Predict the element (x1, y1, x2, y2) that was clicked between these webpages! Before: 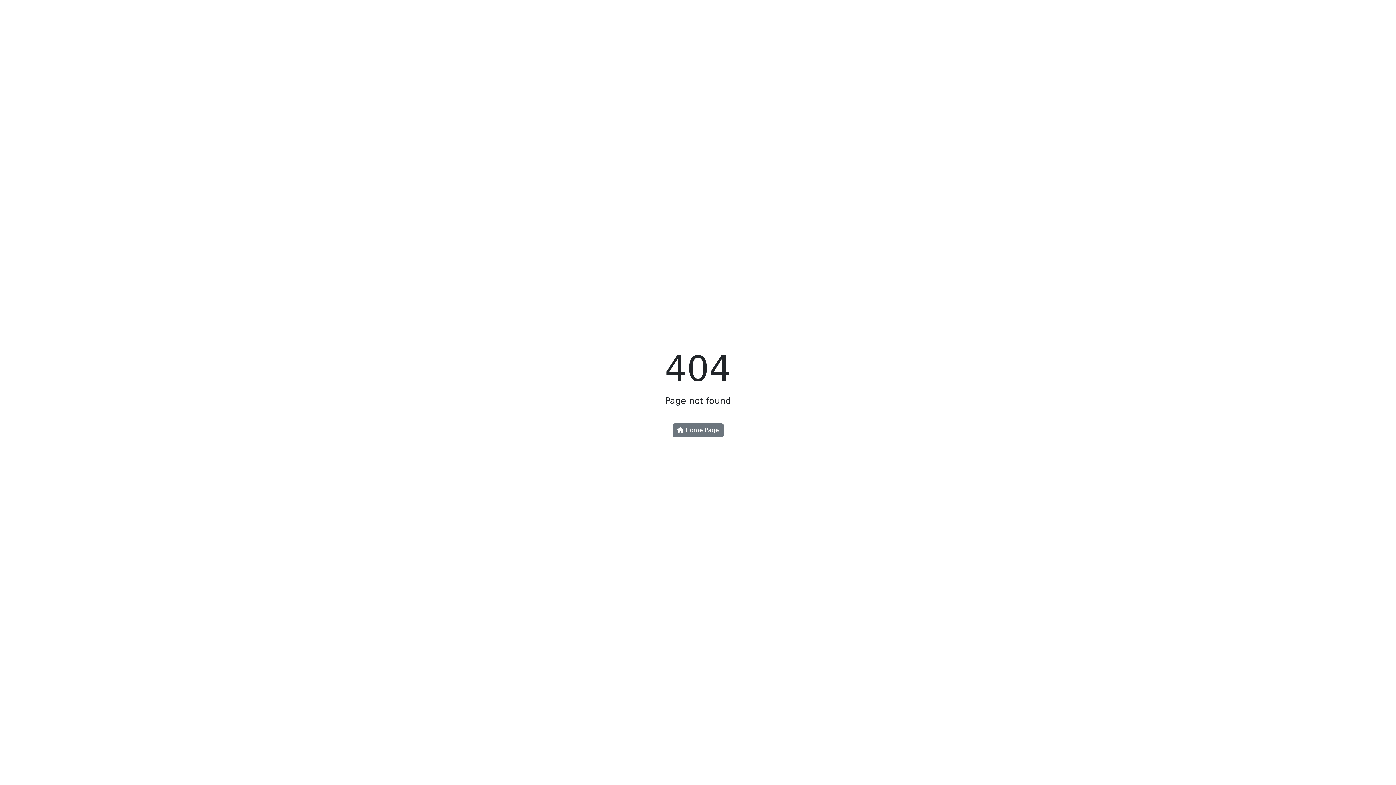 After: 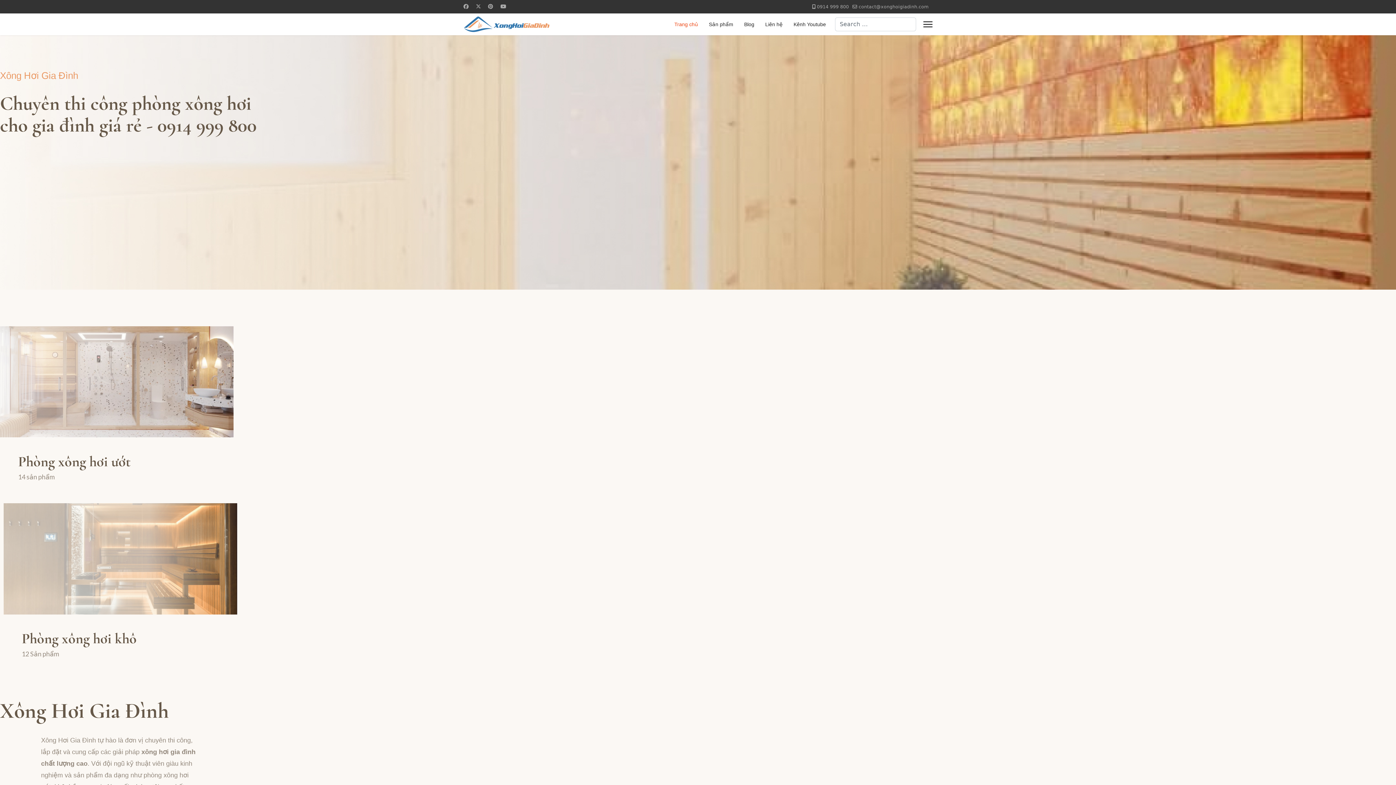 Action: bbox: (672, 423, 723, 437) label:  Home Page